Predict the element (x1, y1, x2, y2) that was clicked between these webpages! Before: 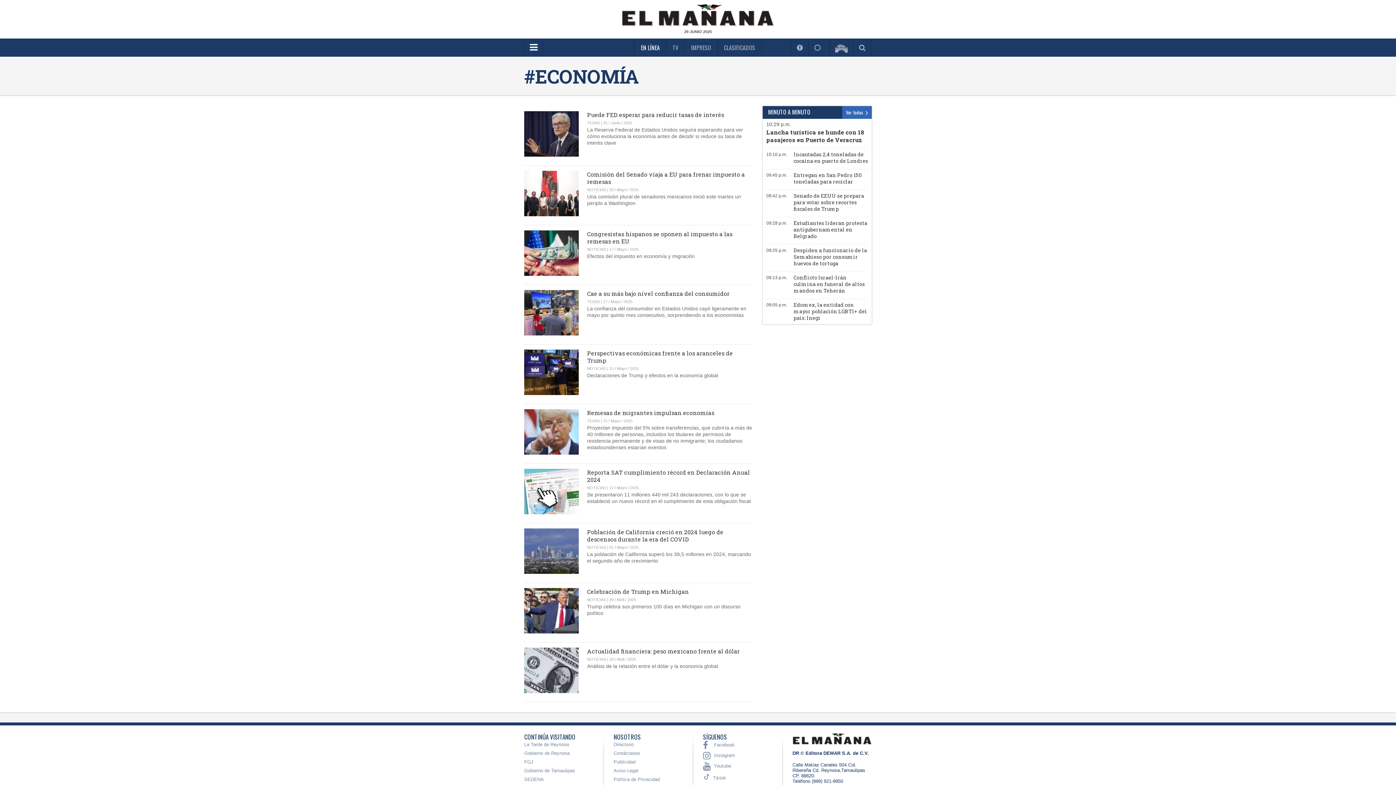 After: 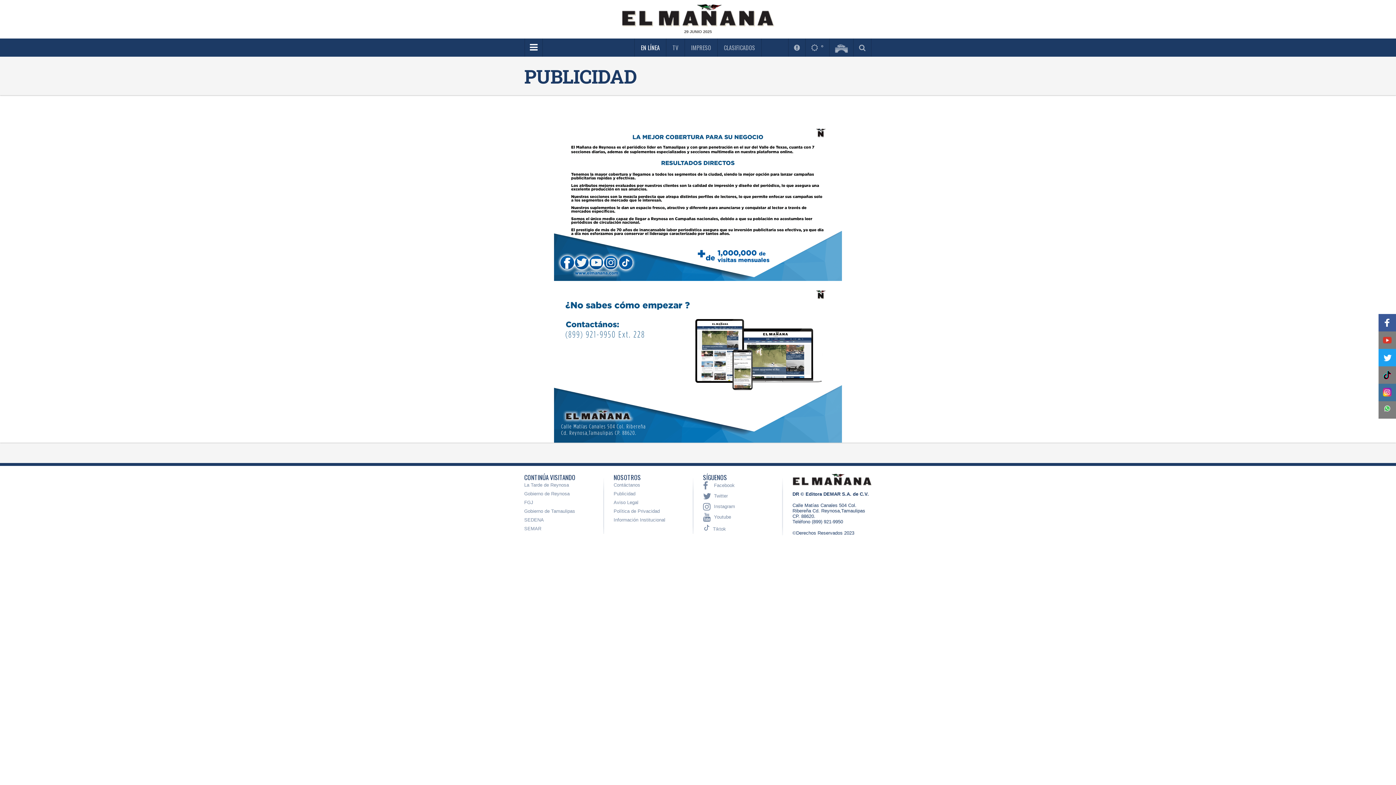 Action: label: Publicidad bbox: (613, 759, 635, 765)